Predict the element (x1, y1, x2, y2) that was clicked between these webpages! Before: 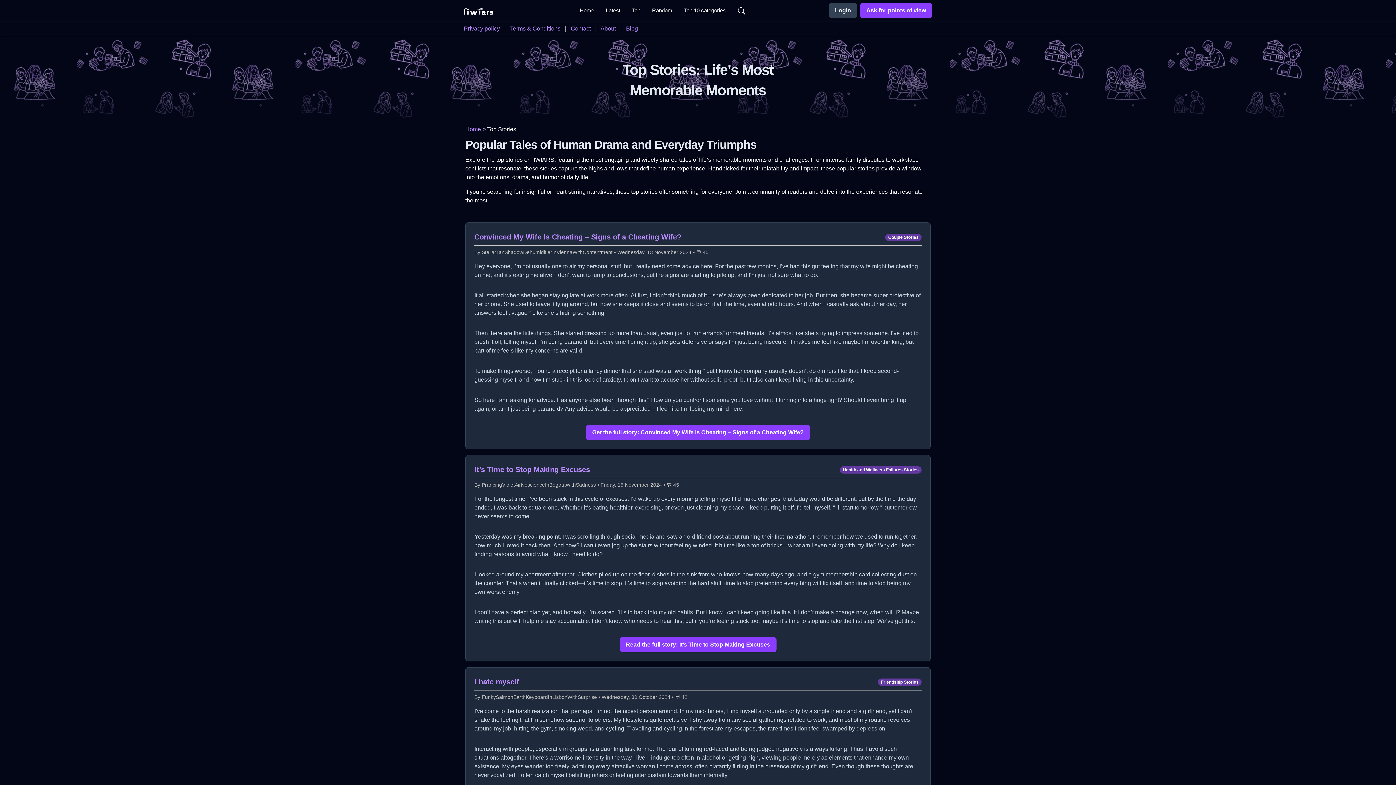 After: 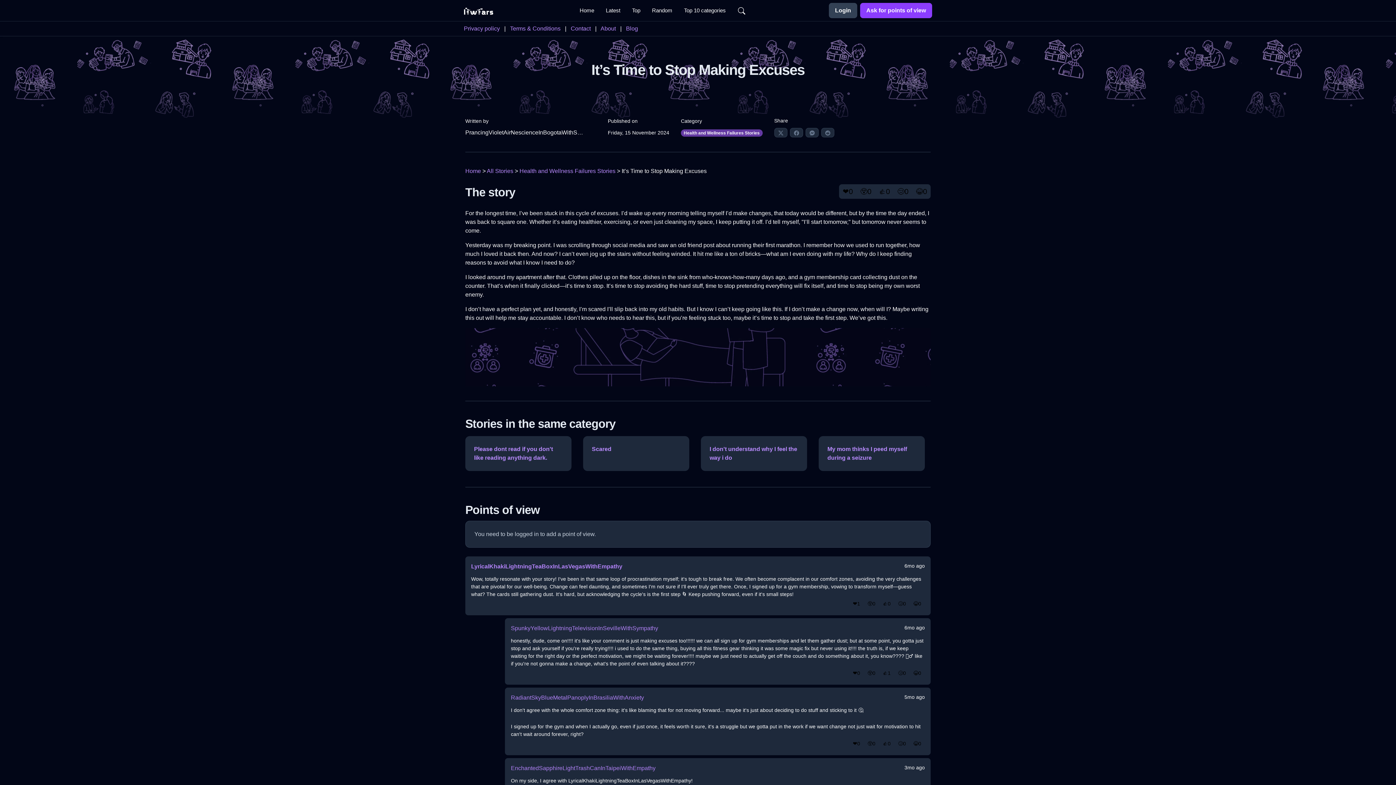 Action: label: Read the full story: It’s Time to Stop Making Excuses bbox: (619, 637, 776, 652)